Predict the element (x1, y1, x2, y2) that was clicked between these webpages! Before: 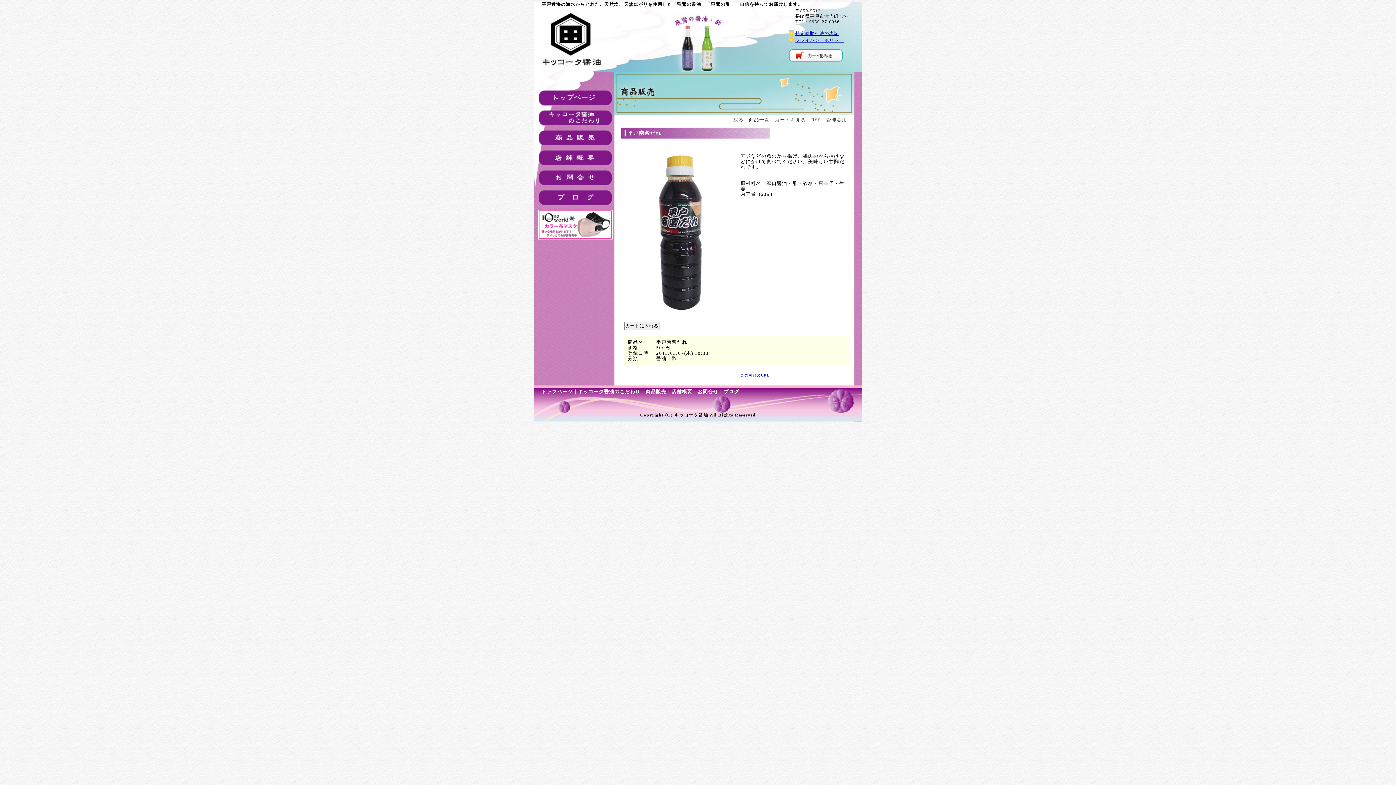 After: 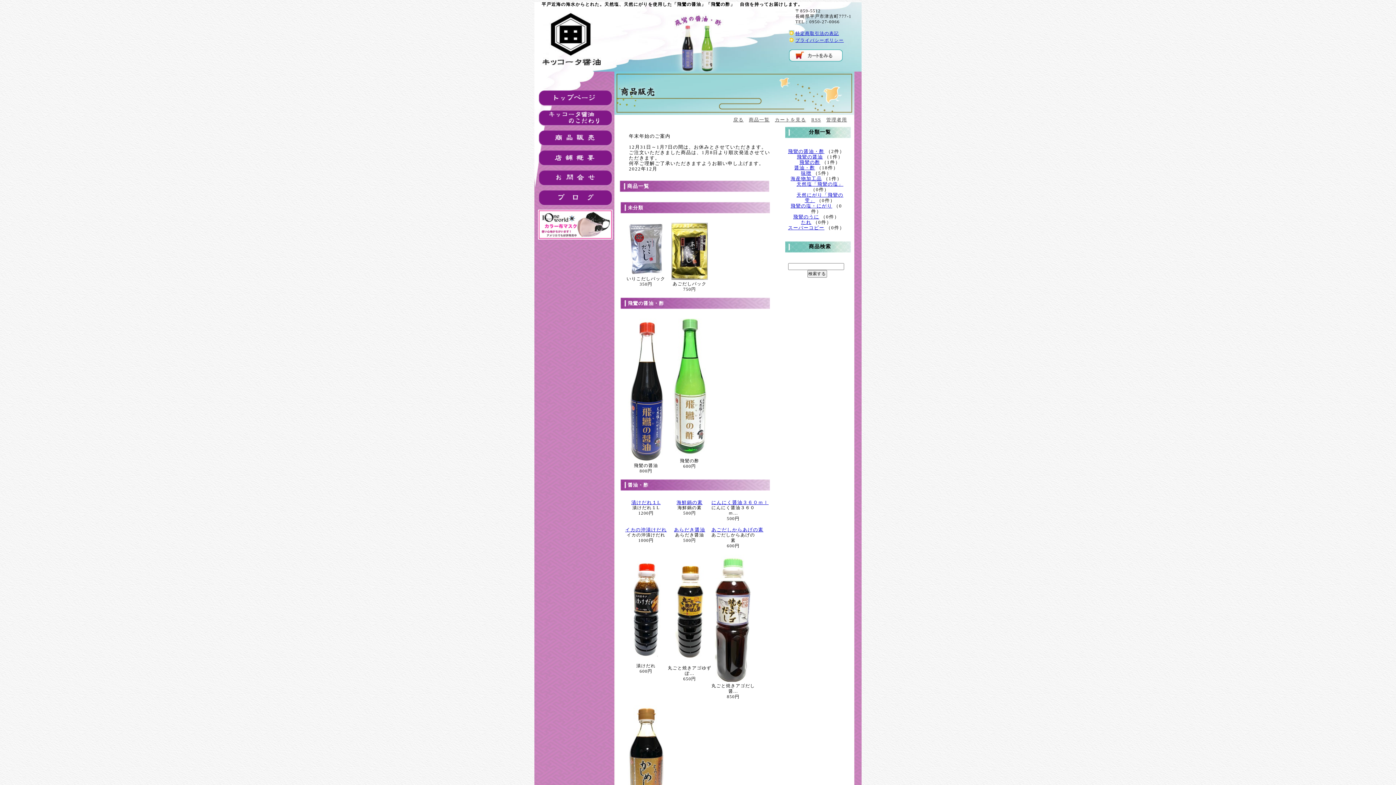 Action: bbox: (538, 142, 613, 148)